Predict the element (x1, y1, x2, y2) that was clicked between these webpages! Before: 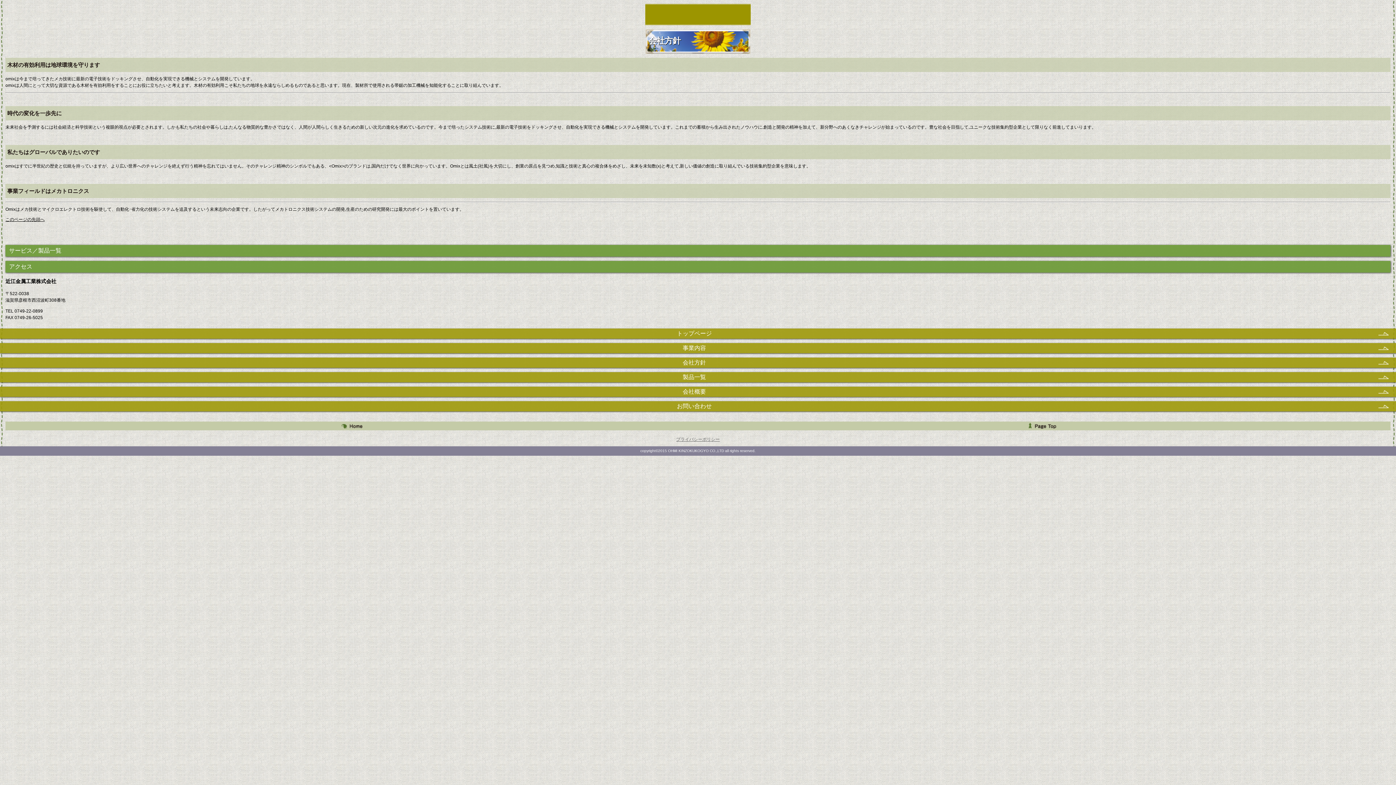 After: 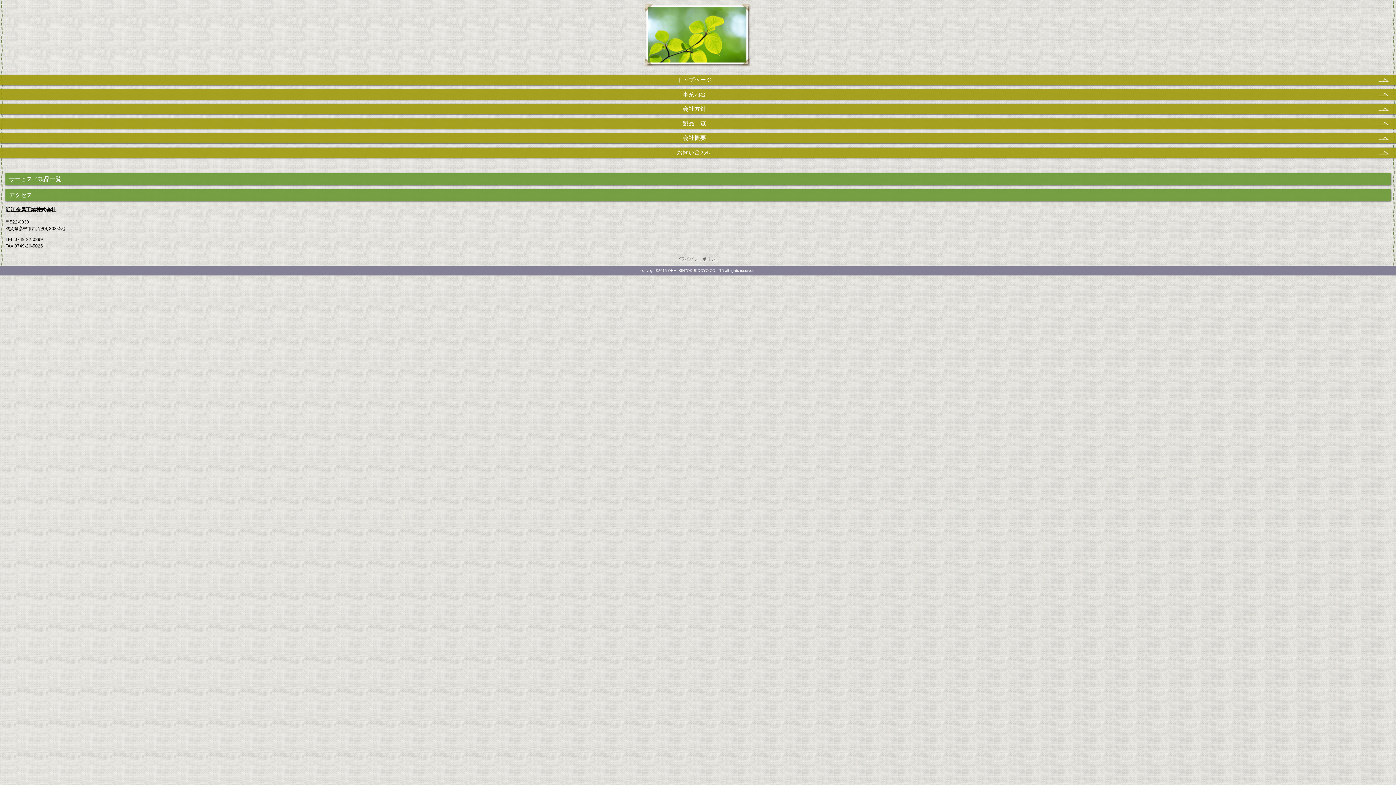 Action: label: トップページ bbox: (0, 328, 1396, 338)